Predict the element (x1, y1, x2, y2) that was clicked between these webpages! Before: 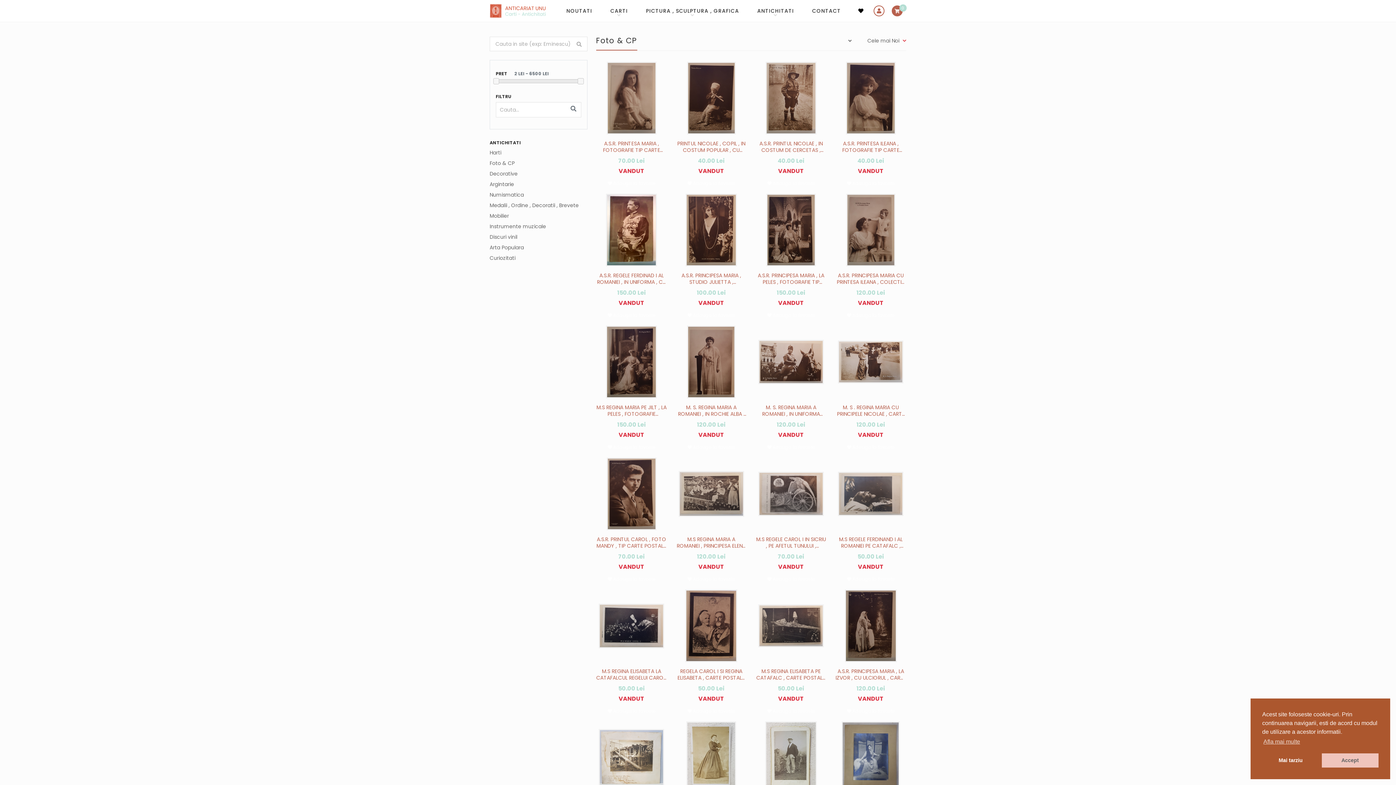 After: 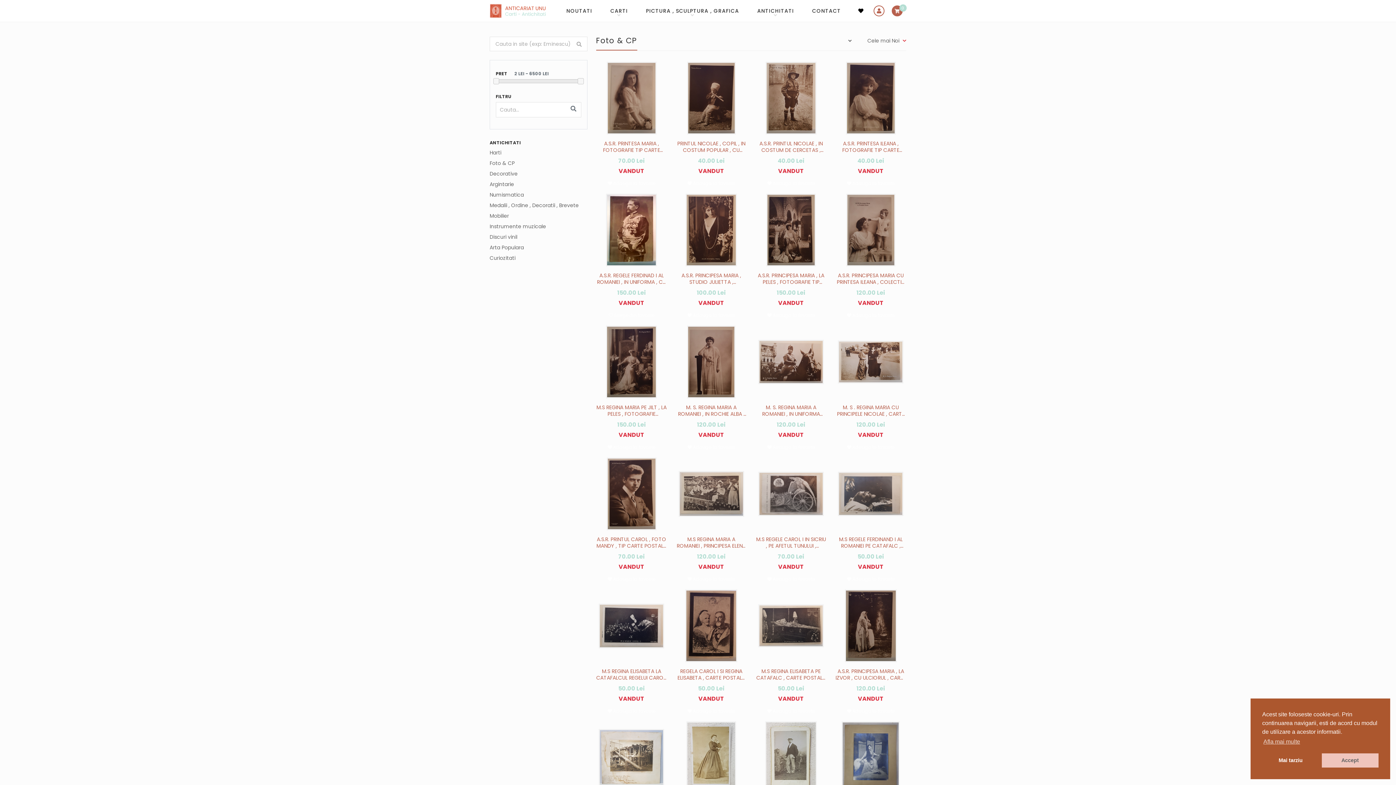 Action: label:  Adauga la favorite bbox: (607, 310, 655, 321)